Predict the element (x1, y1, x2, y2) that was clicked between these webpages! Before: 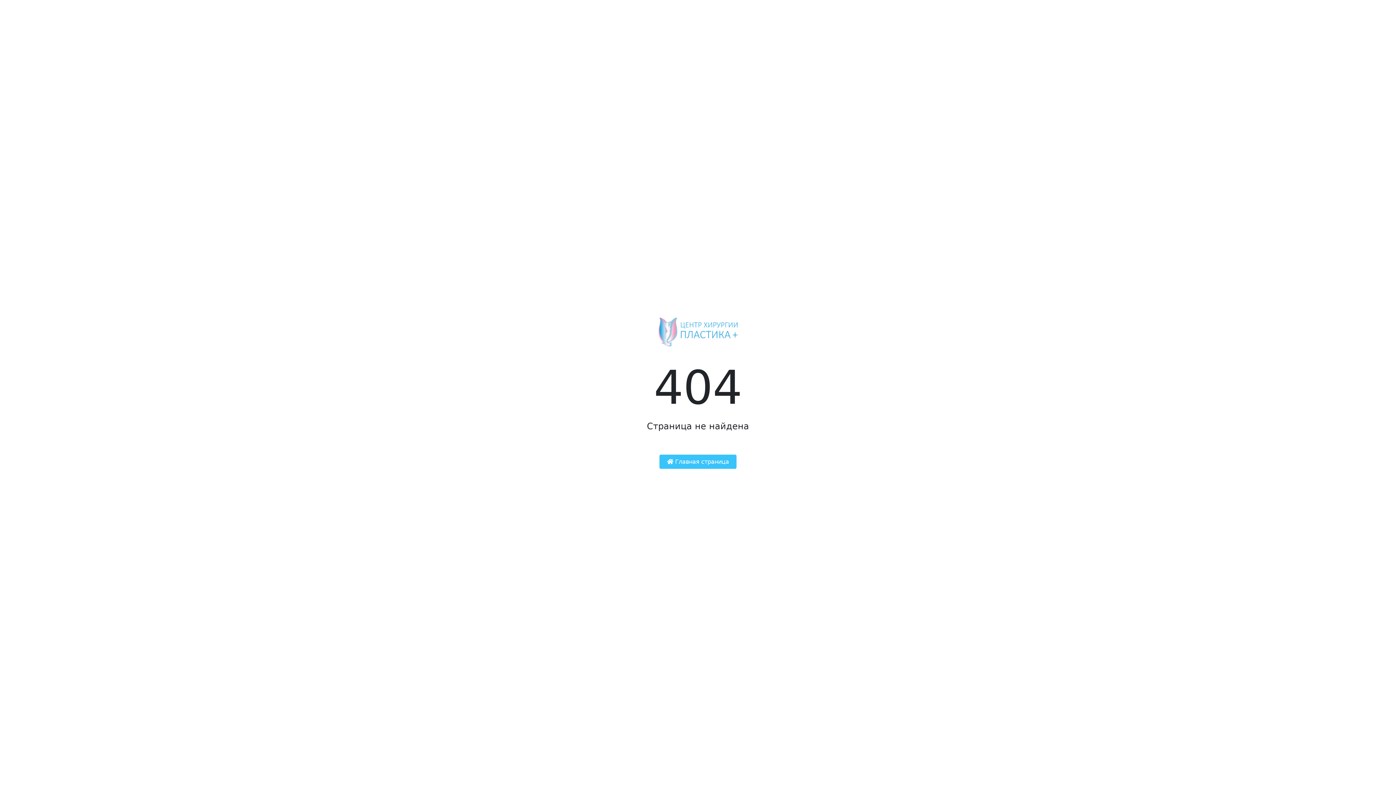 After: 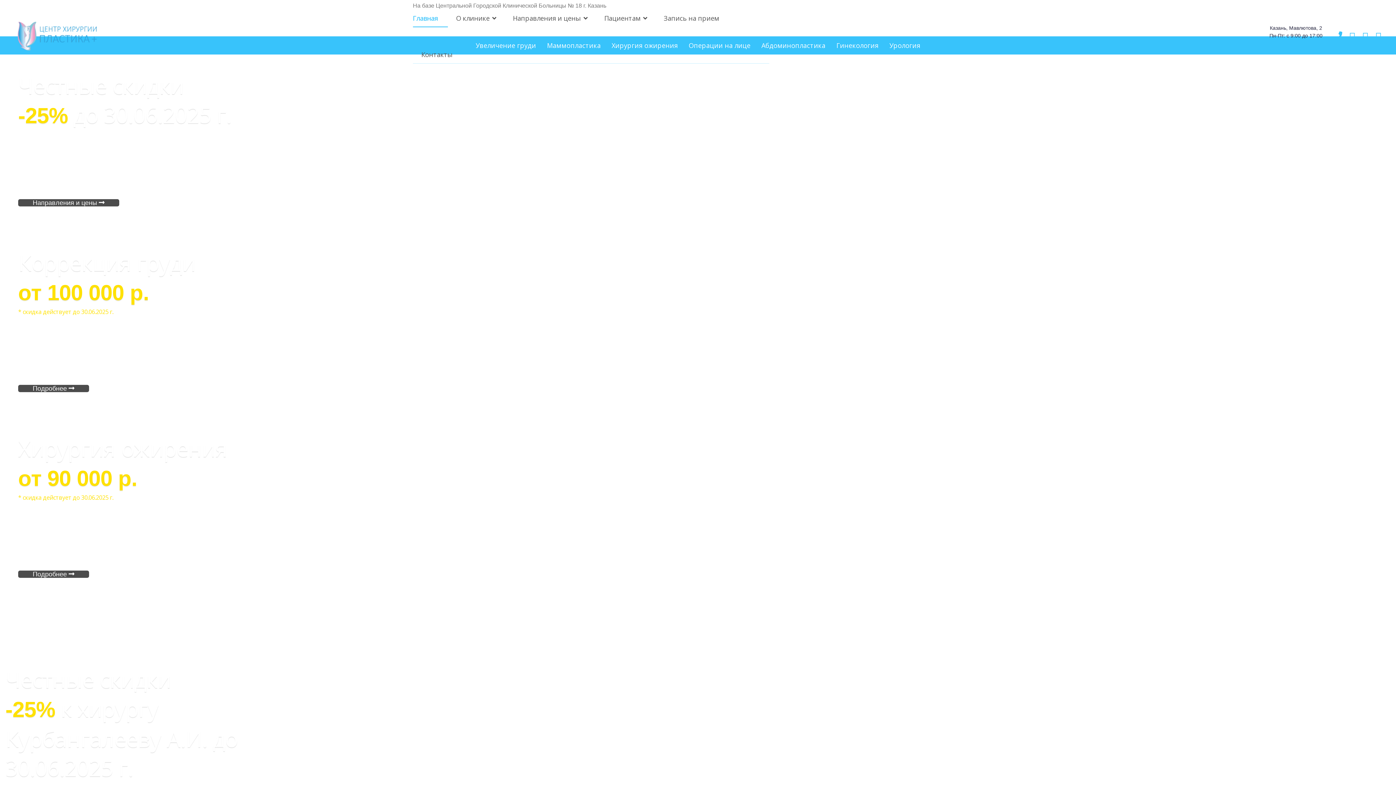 Action: label:  Главная страница bbox: (659, 455, 736, 468)